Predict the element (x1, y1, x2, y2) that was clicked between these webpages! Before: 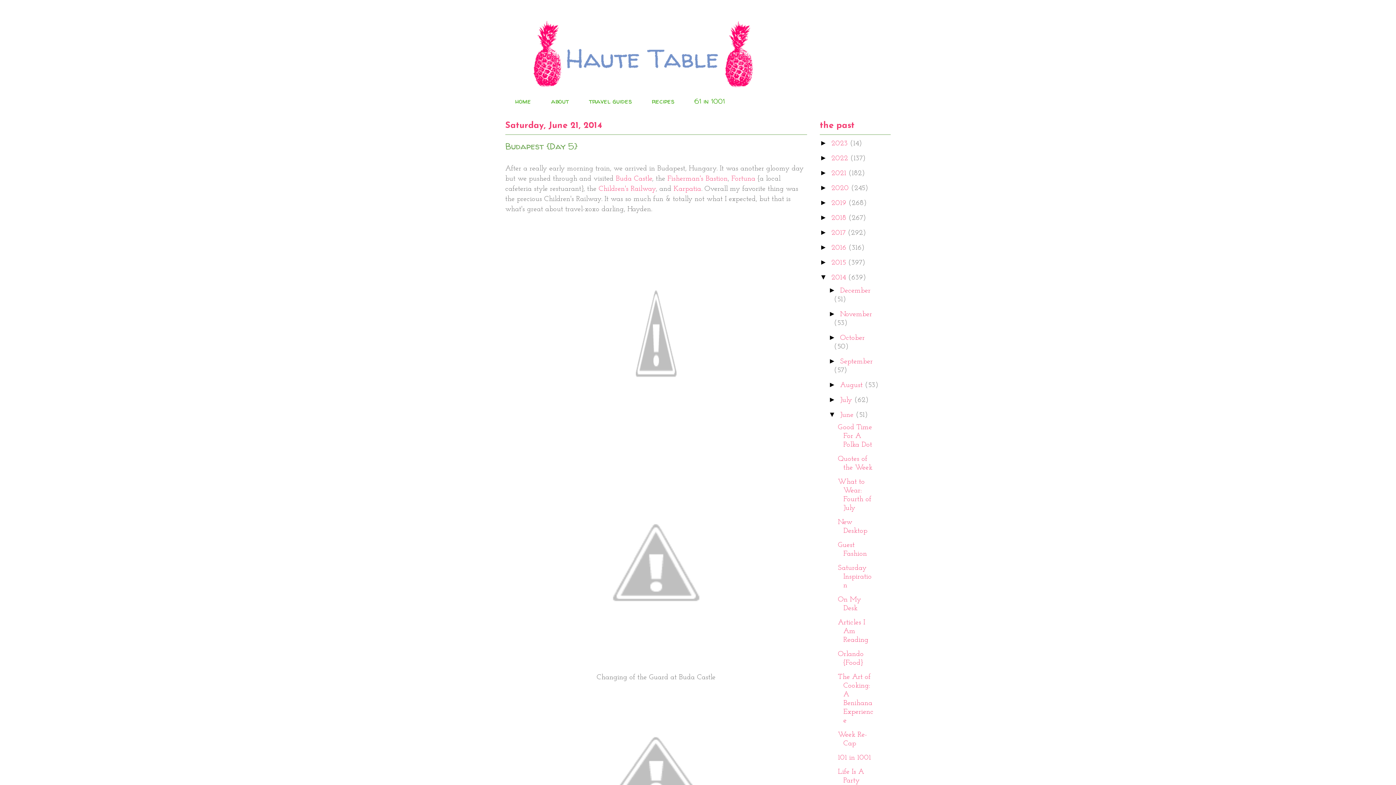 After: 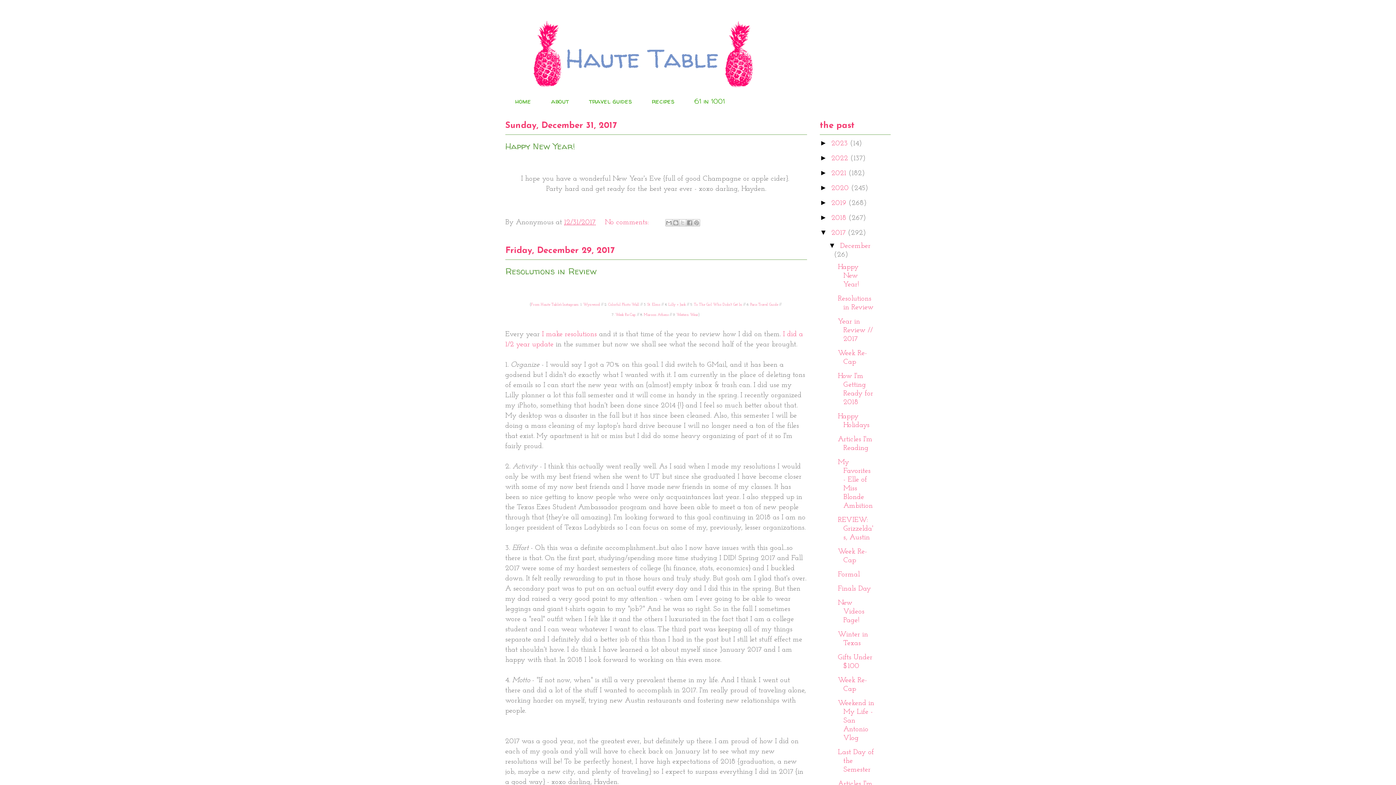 Action: label: 2017  bbox: (831, 229, 848, 236)